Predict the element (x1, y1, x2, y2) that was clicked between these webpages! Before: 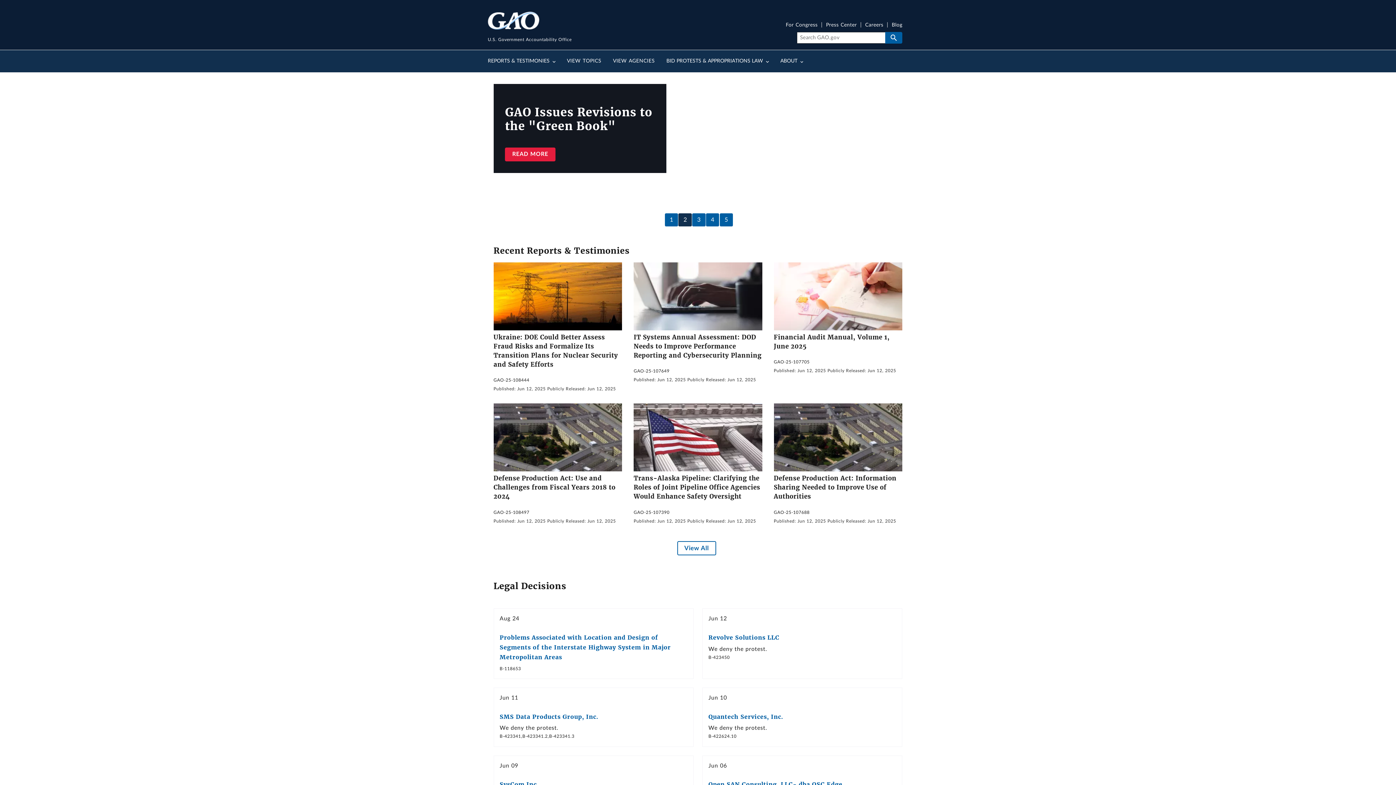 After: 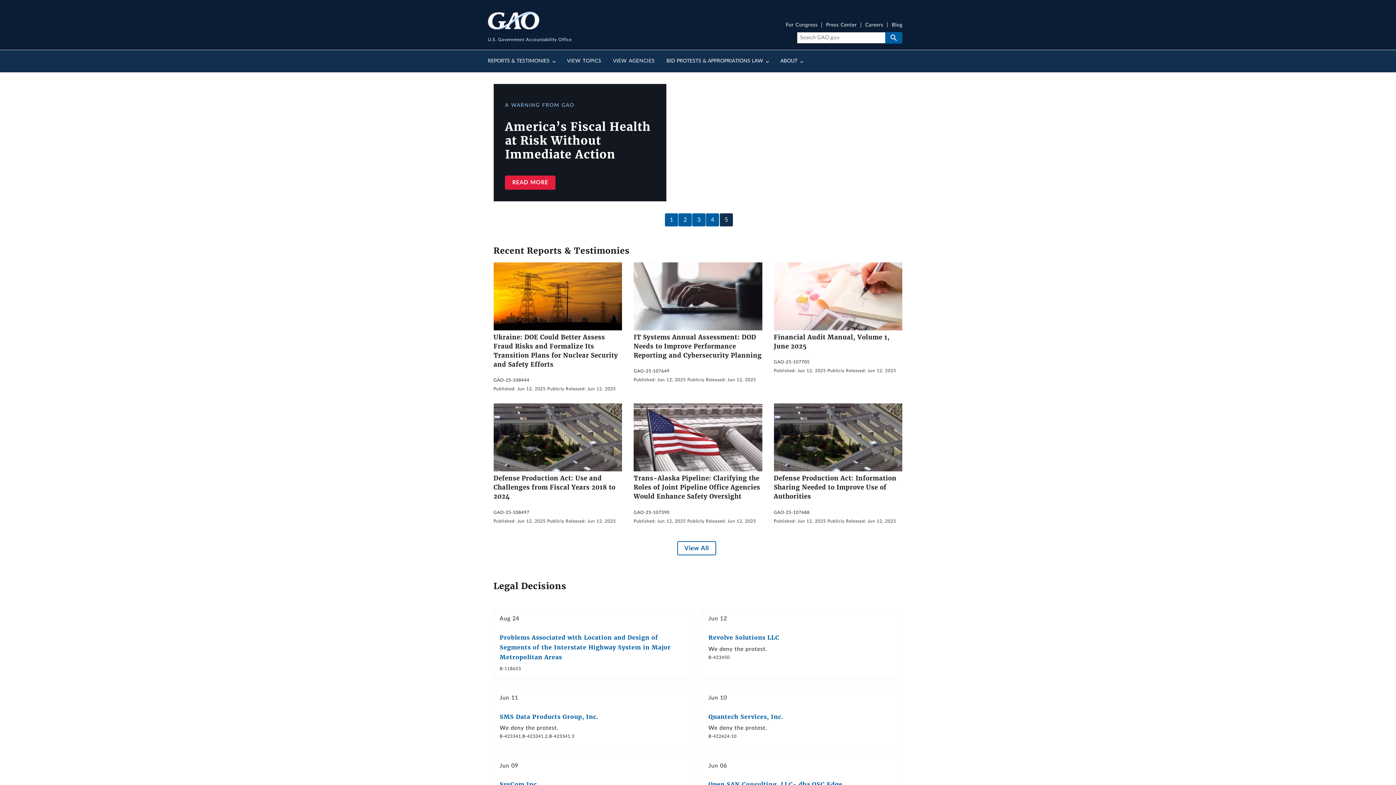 Action: label: 5 of 5 bbox: (719, 213, 733, 226)